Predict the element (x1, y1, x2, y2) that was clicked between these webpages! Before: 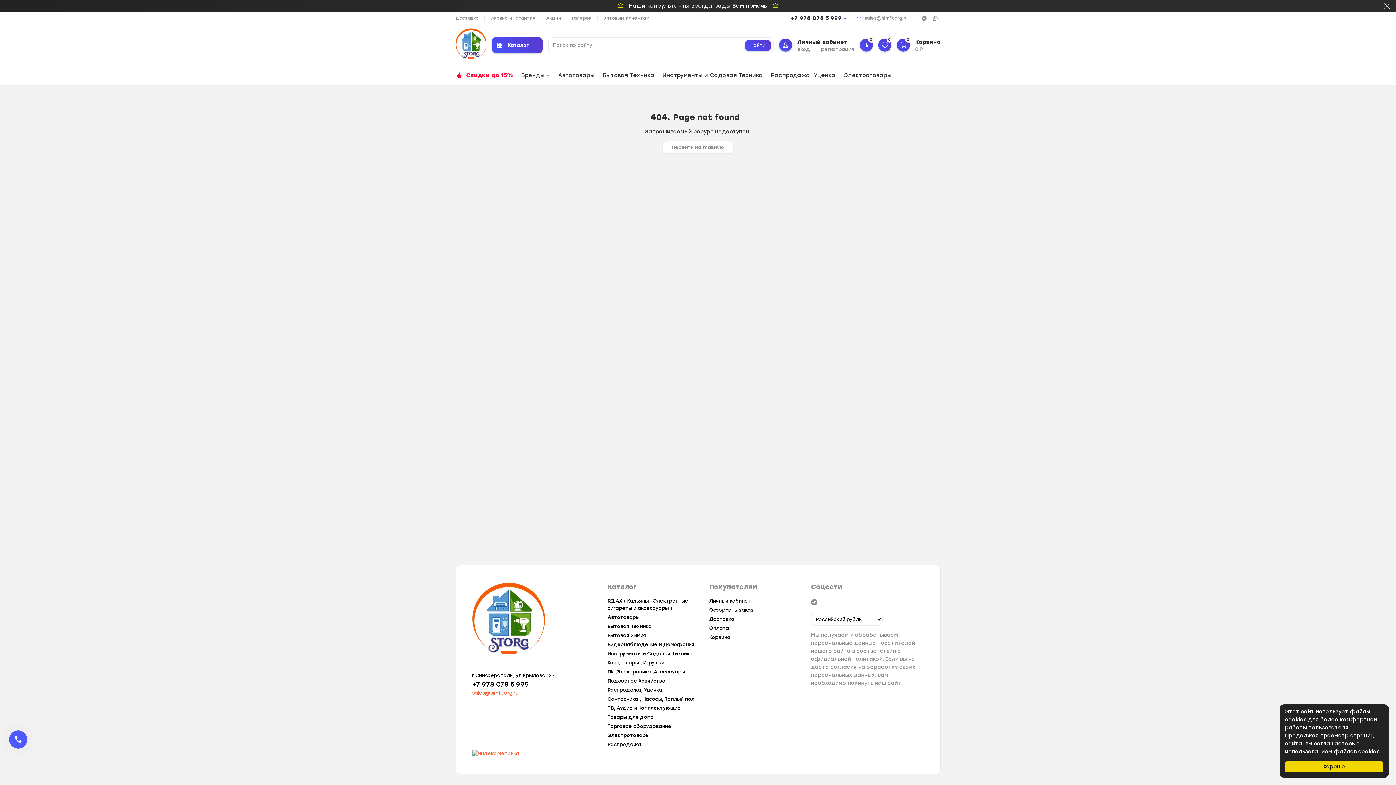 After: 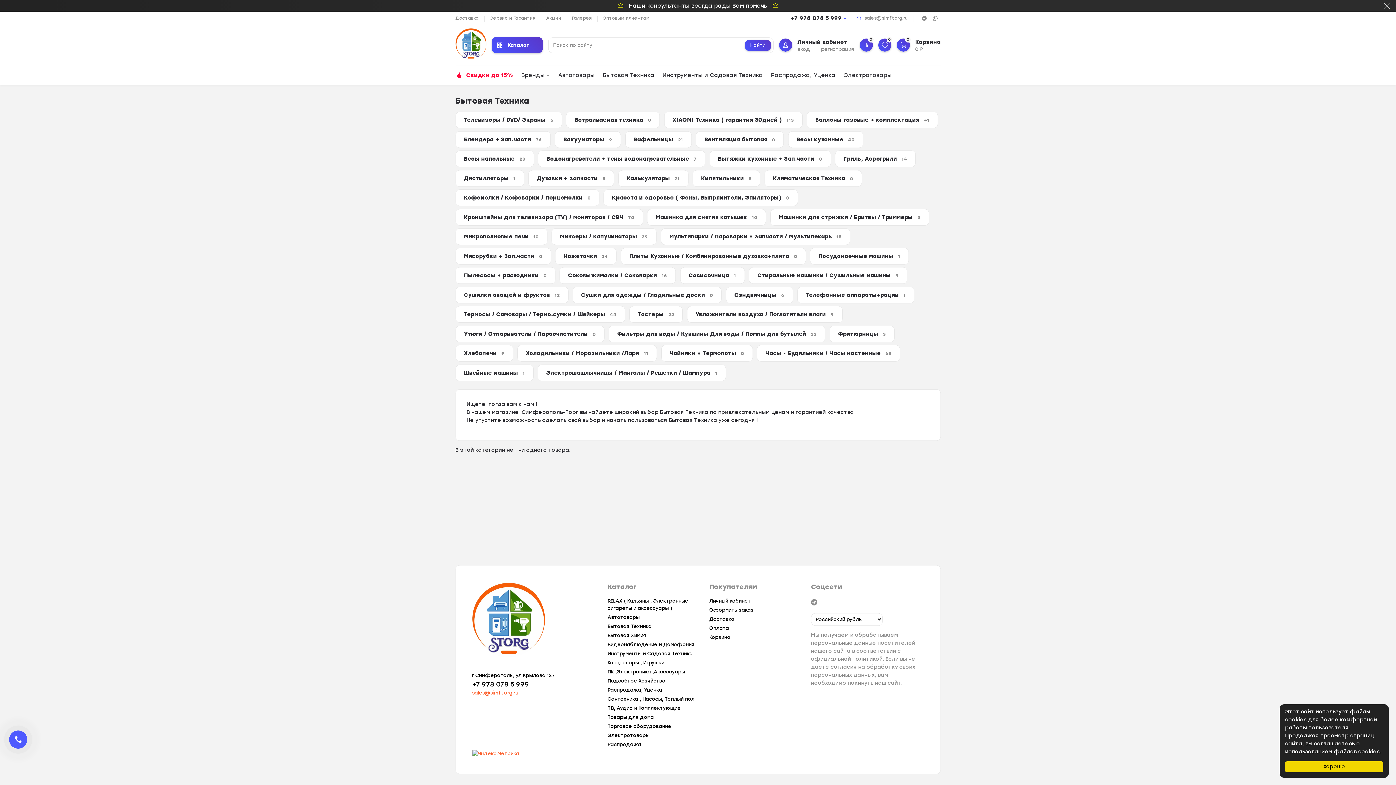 Action: bbox: (598, 65, 658, 85) label: Бытовая Техника